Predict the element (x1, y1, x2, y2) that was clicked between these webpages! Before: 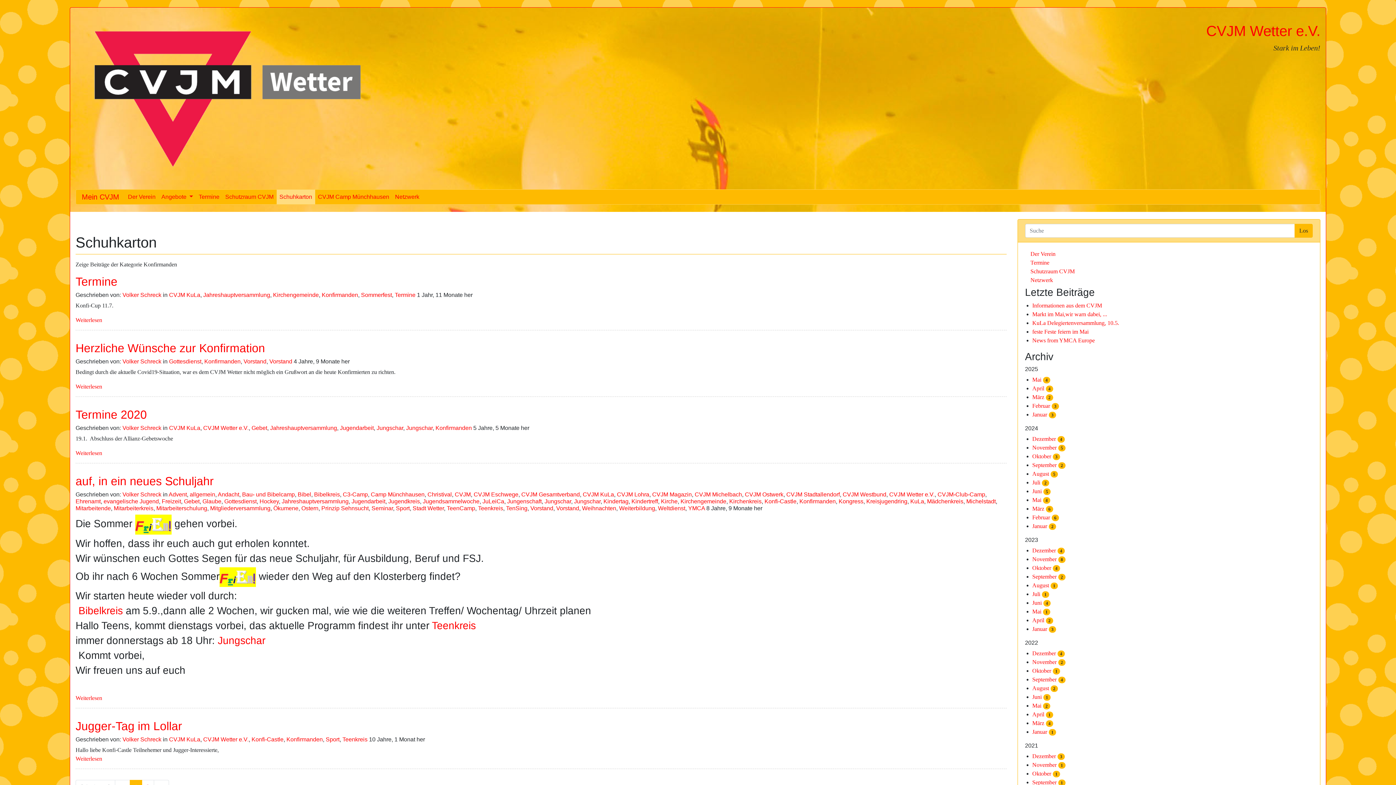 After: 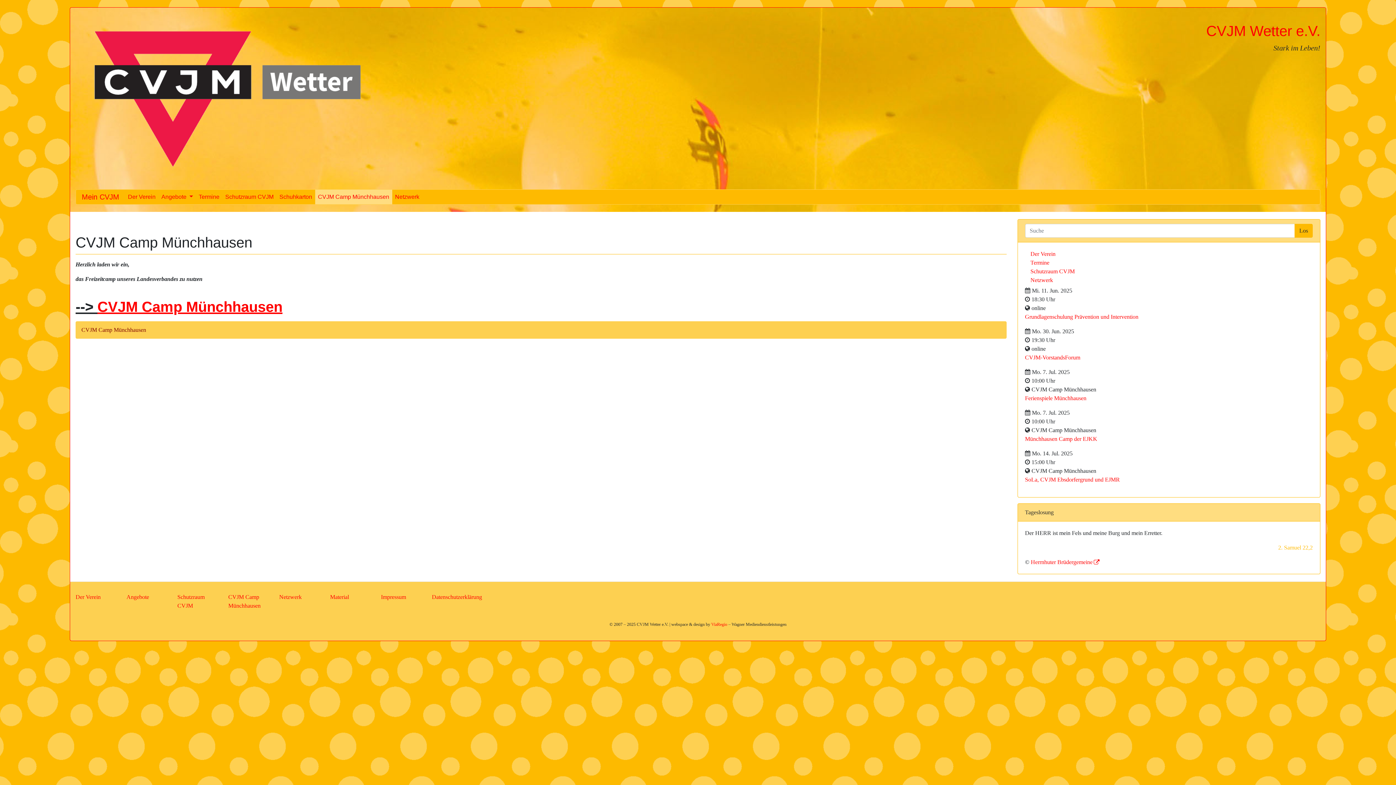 Action: label: CVJM Camp Münchhausen bbox: (315, 189, 392, 204)